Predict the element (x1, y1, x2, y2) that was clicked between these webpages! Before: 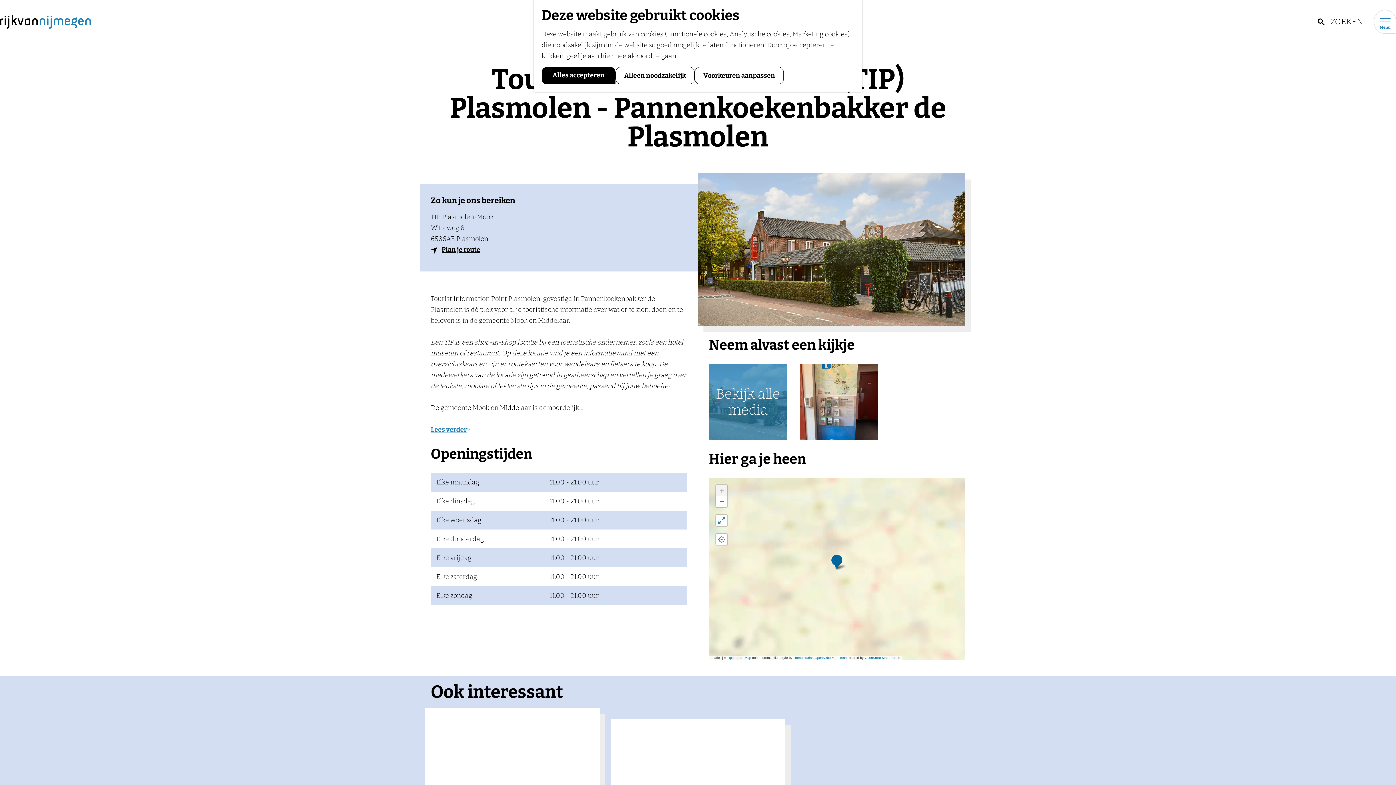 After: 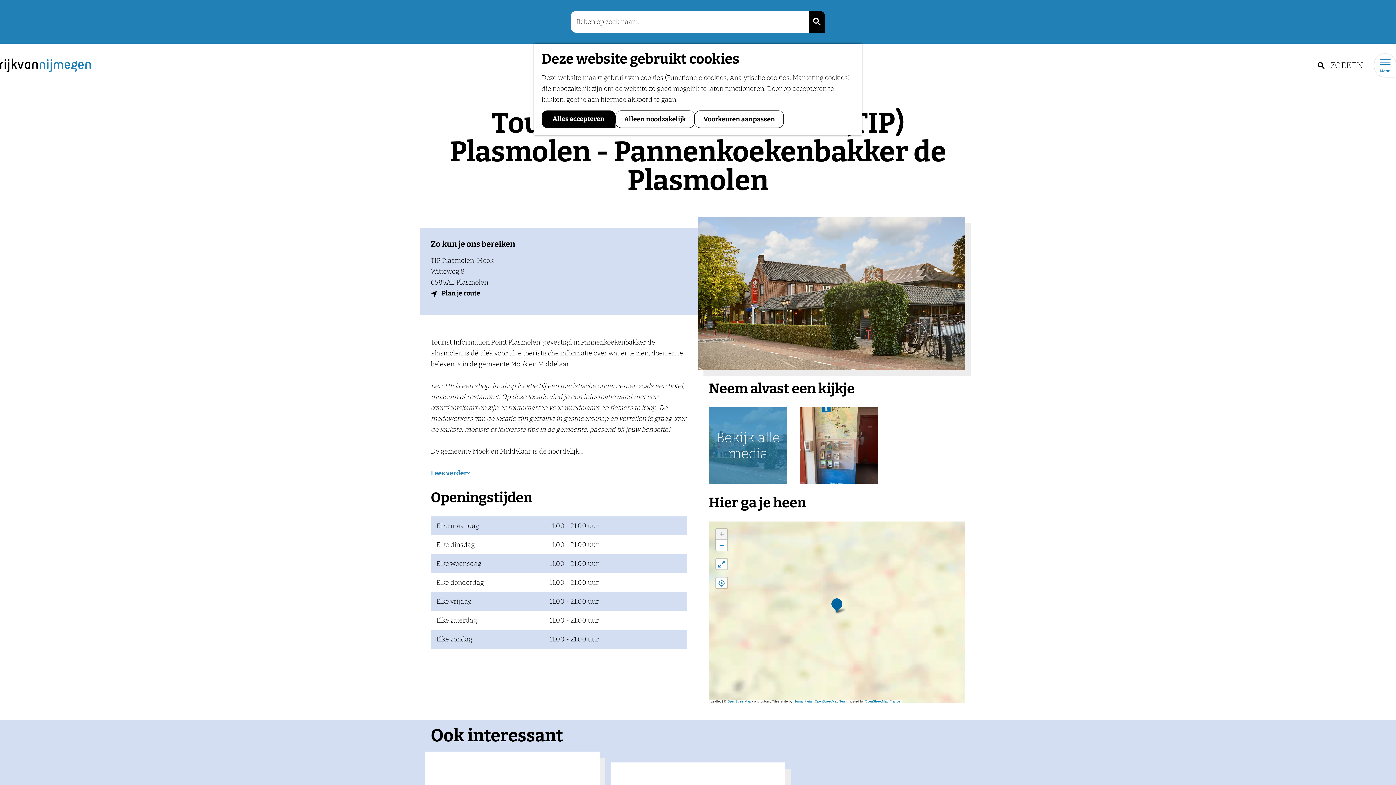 Action: bbox: (1317, 16, 1363, 27) label: ZOEKEN